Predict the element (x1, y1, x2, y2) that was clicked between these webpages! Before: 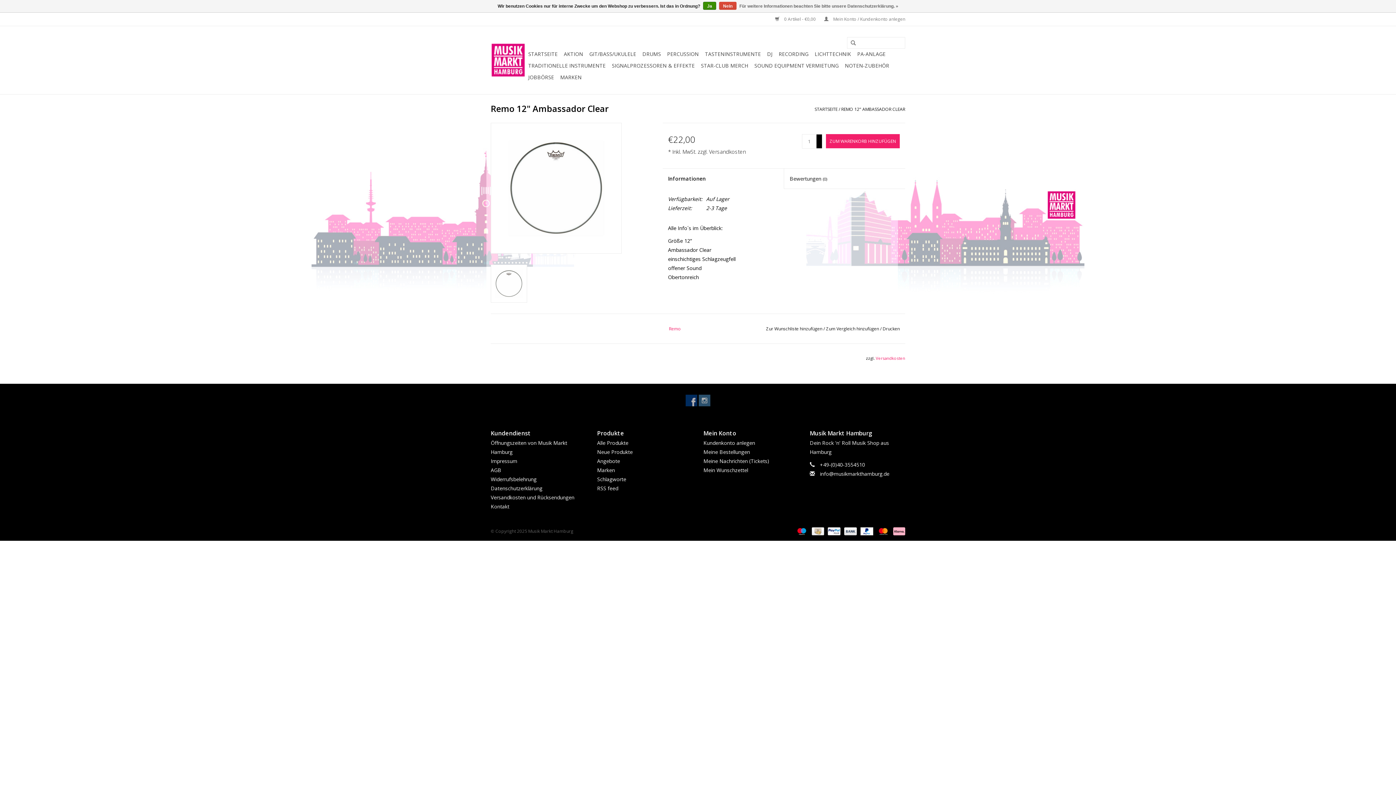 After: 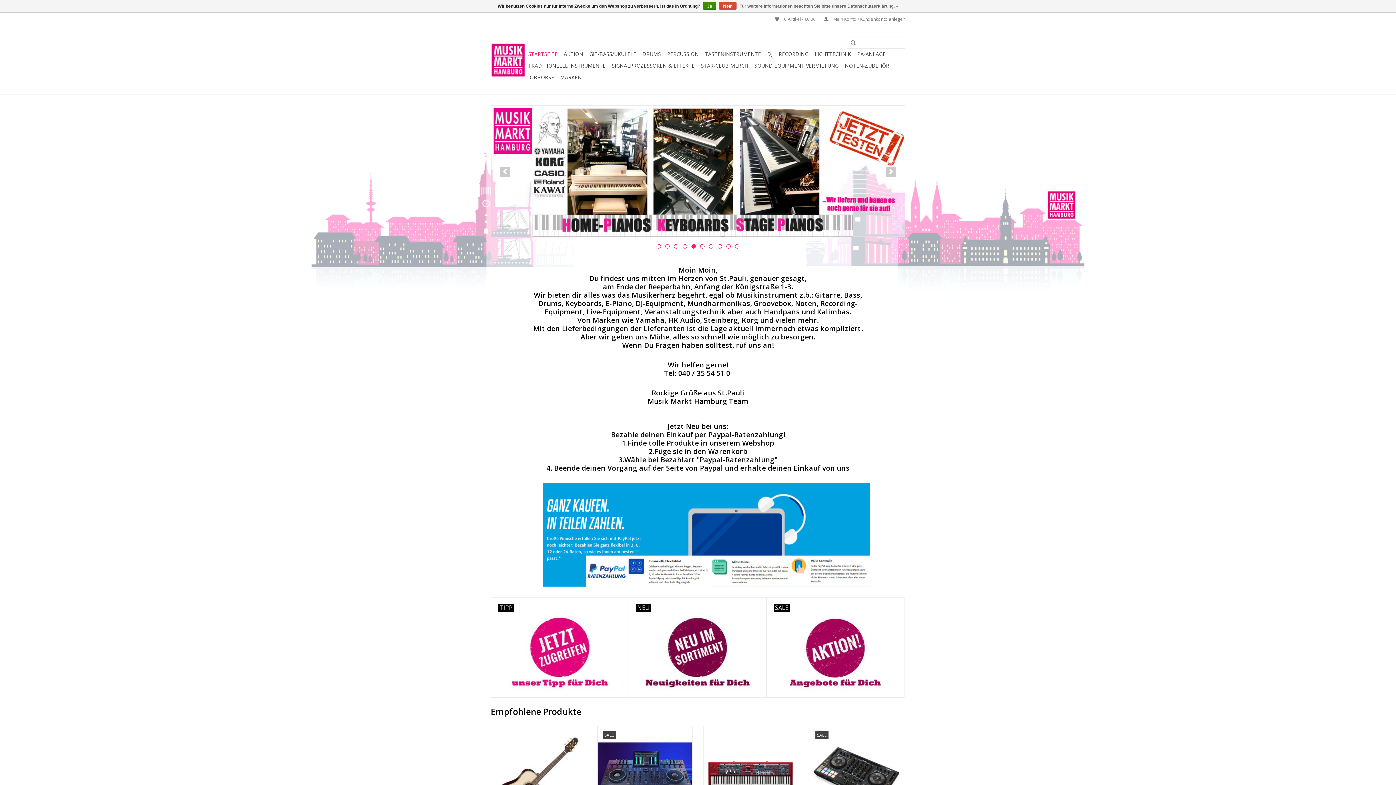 Action: bbox: (814, 106, 837, 112) label: STARTSEITE